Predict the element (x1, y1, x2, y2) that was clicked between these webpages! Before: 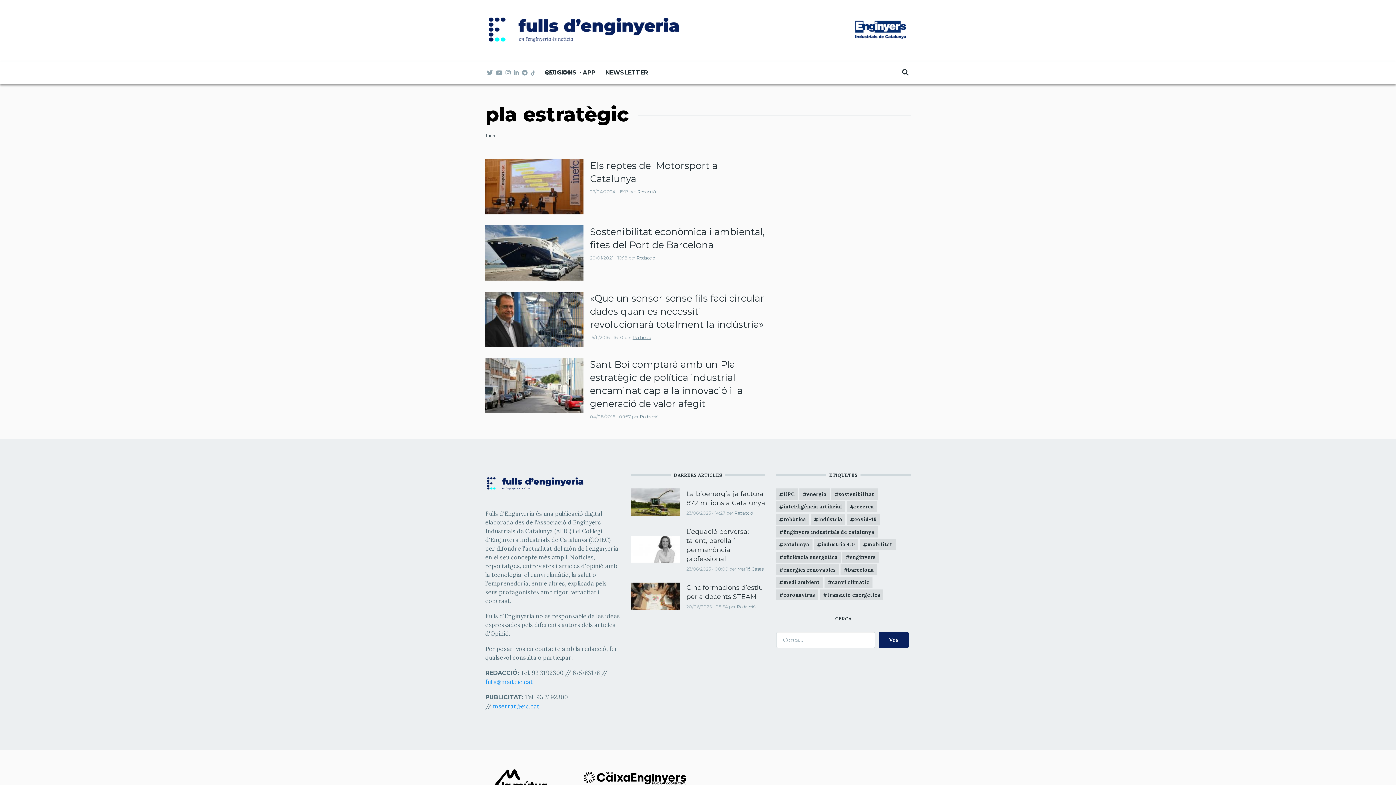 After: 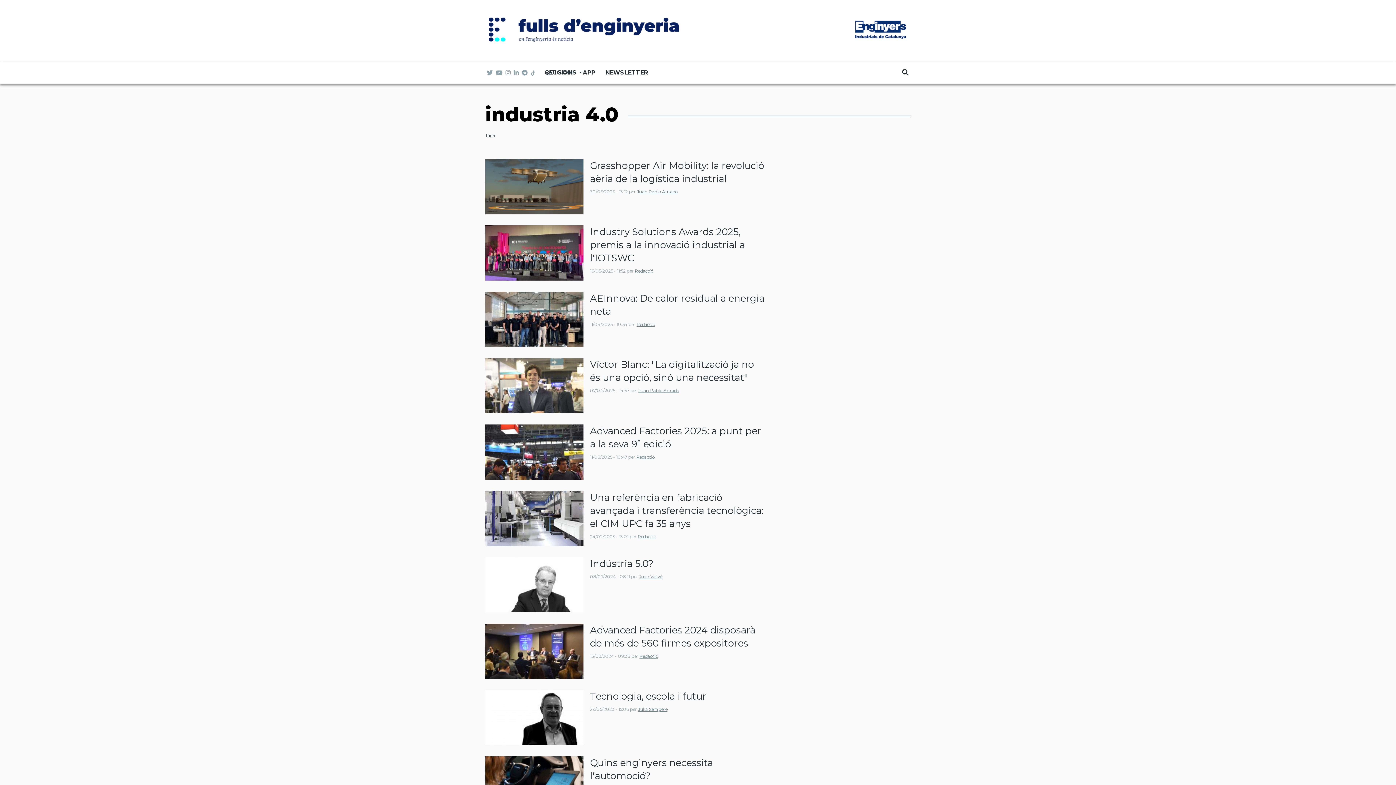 Action: bbox: (814, 539, 858, 550) label: industria 4.0